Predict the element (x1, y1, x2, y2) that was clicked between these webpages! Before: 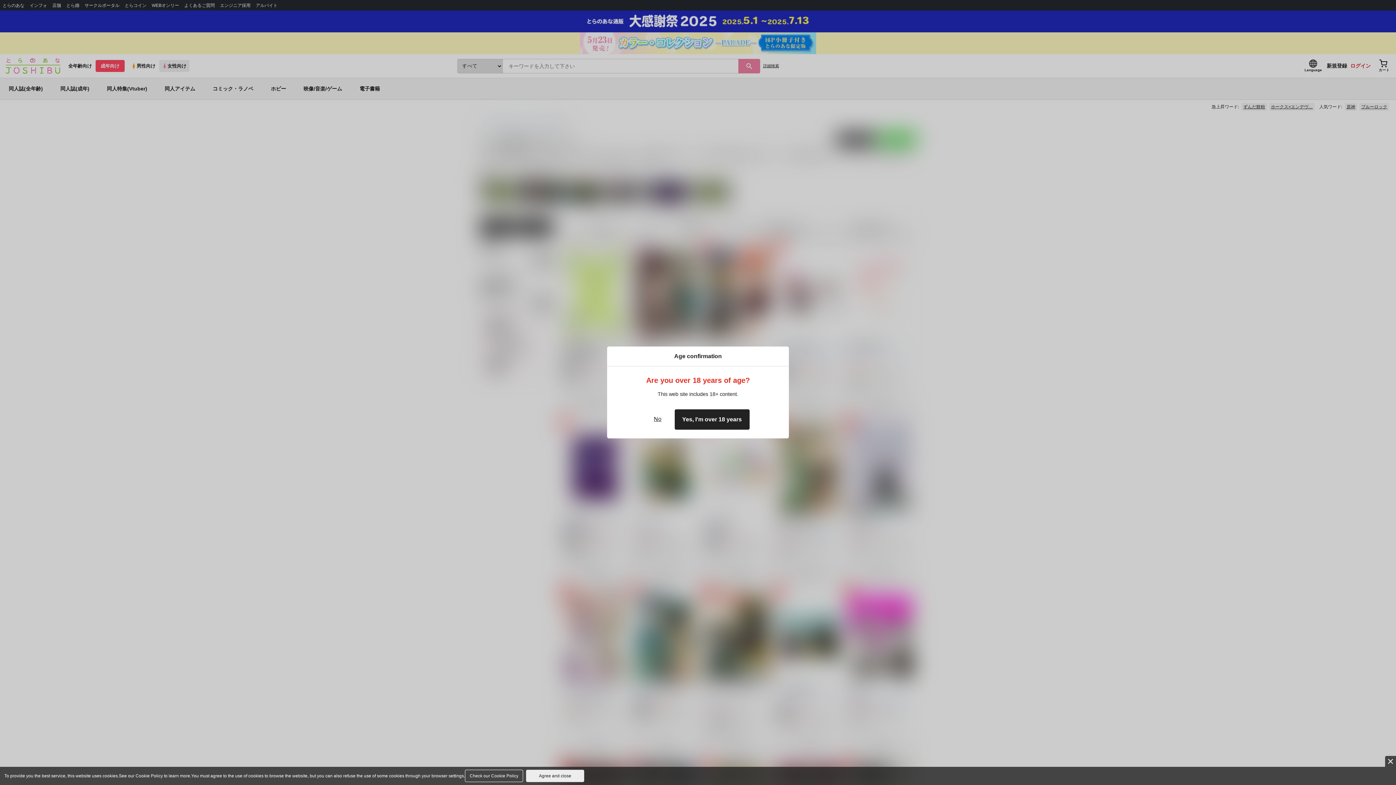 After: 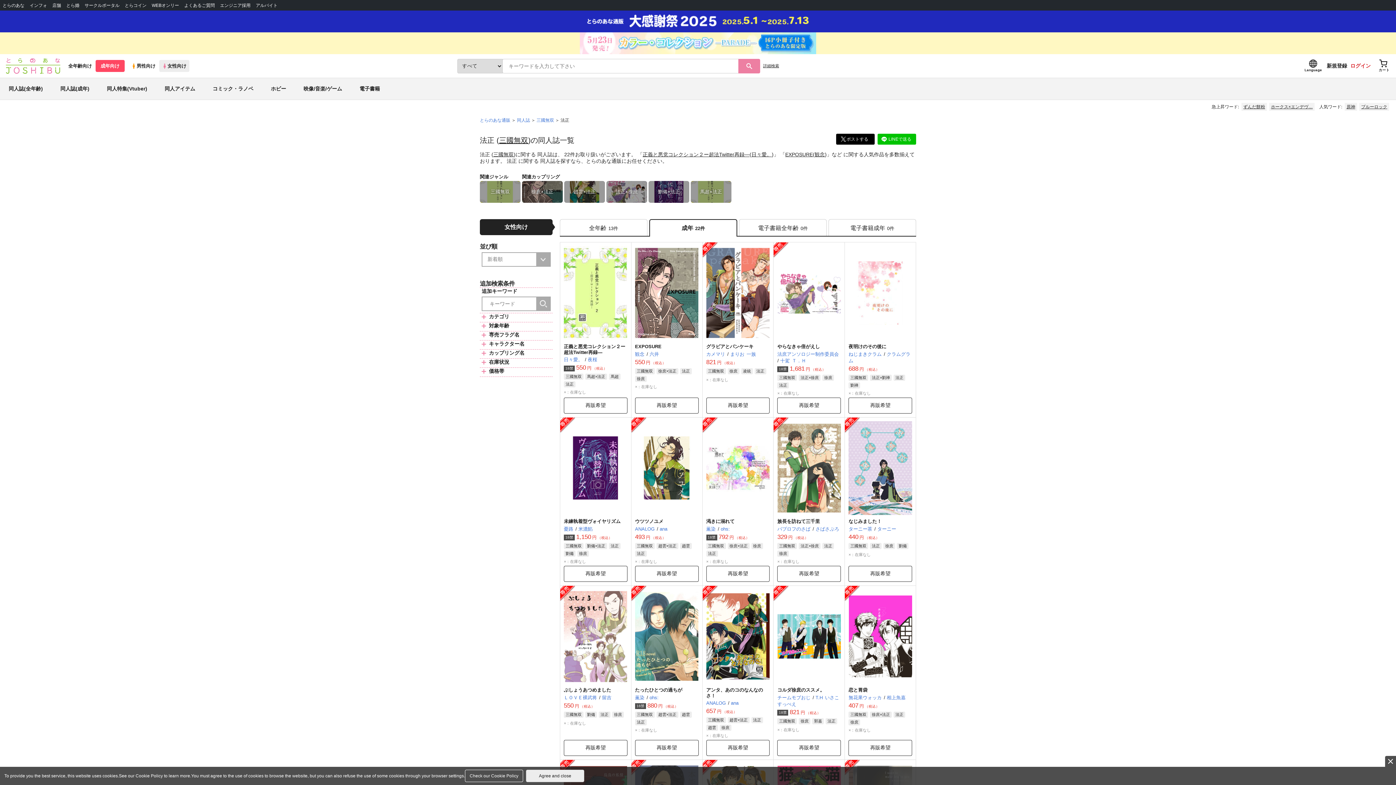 Action: bbox: (674, 409, 749, 430) label: Yes, I'm over 18 years